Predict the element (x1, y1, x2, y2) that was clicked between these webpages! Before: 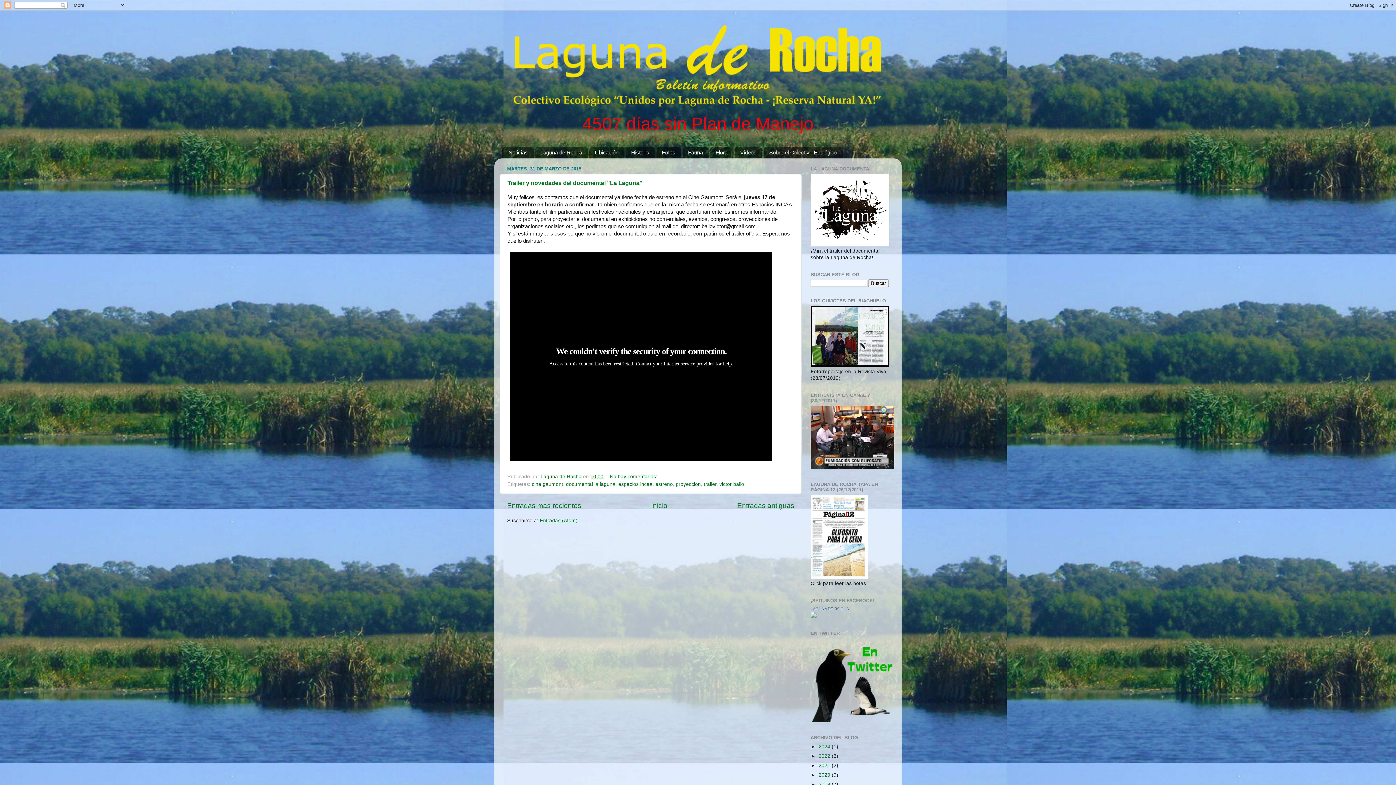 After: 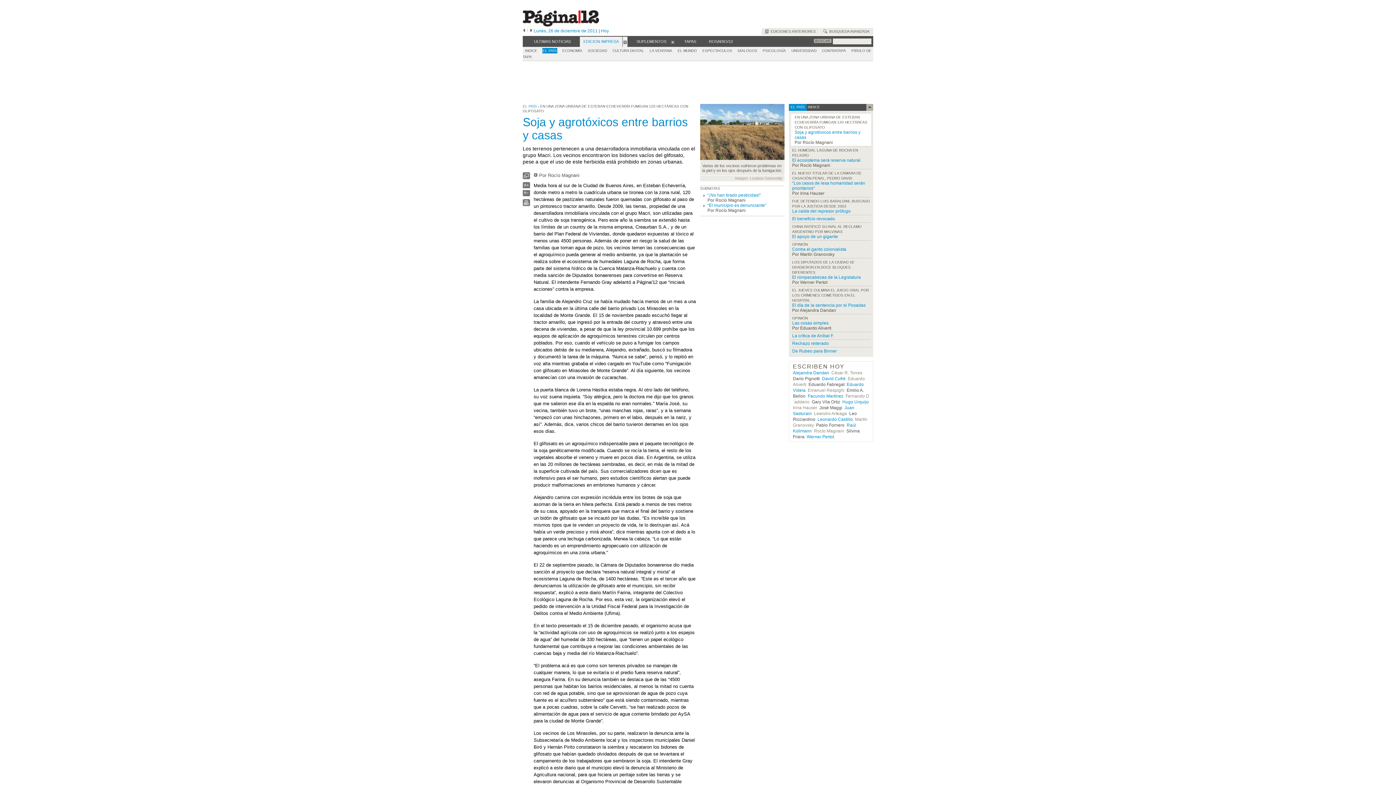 Action: bbox: (810, 574, 868, 579)